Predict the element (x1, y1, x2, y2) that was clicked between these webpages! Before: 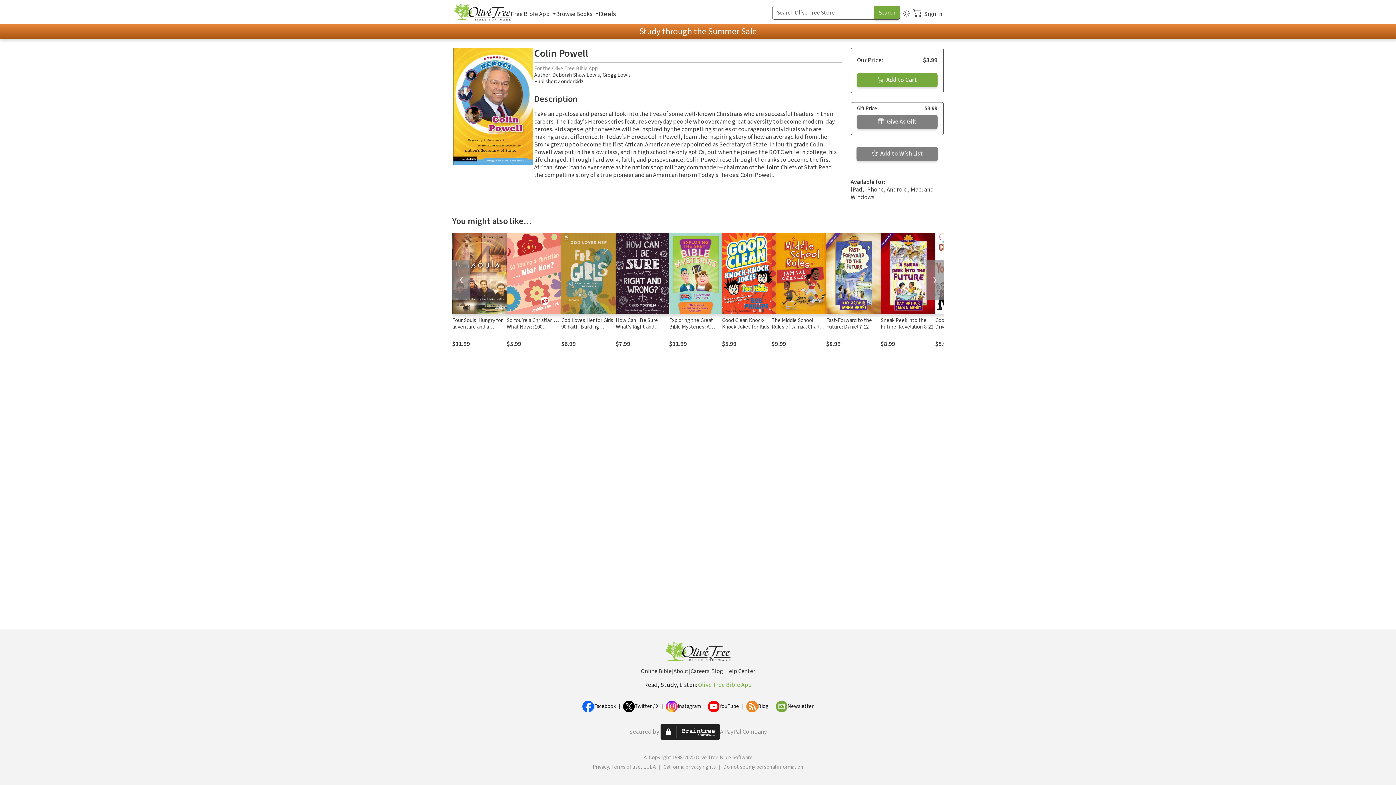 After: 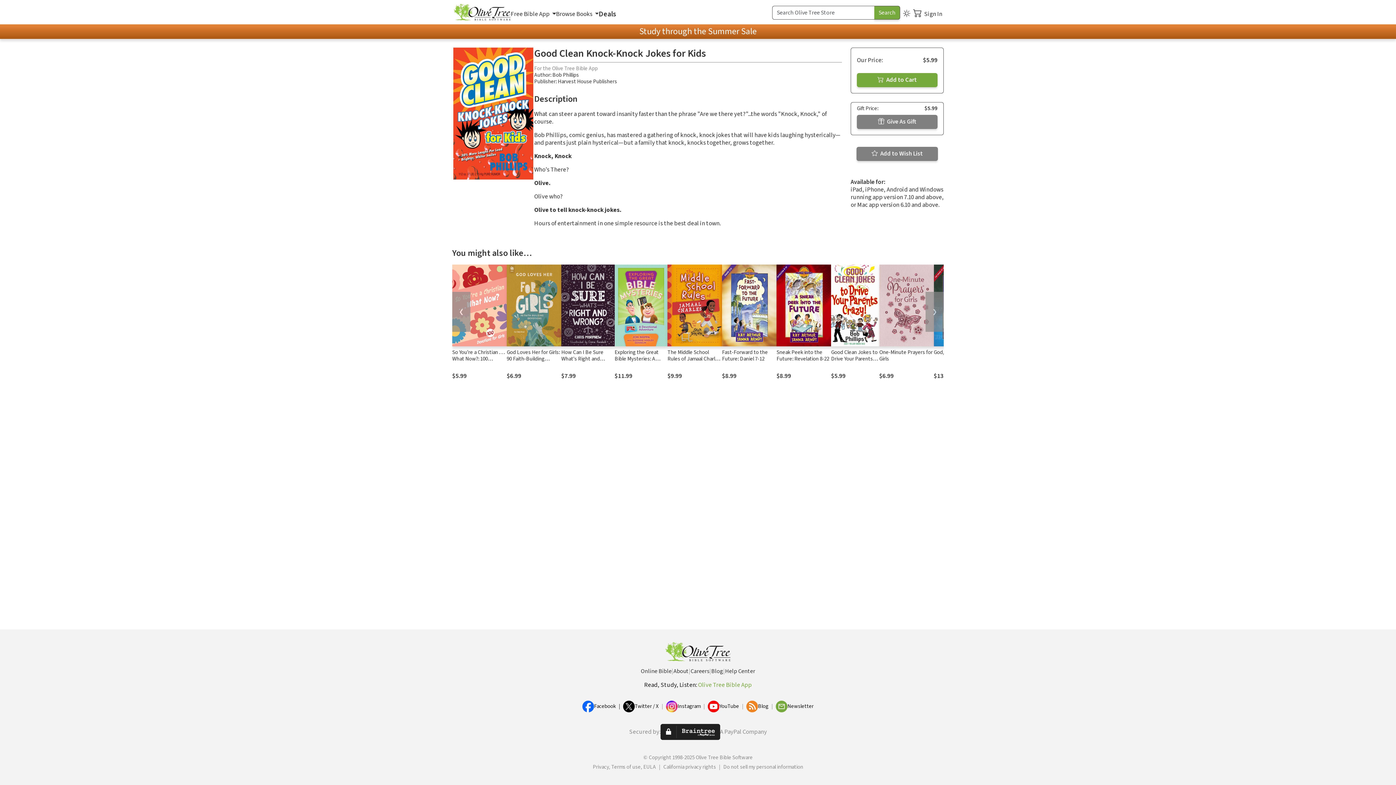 Action: bbox: (722, 232, 771, 314)